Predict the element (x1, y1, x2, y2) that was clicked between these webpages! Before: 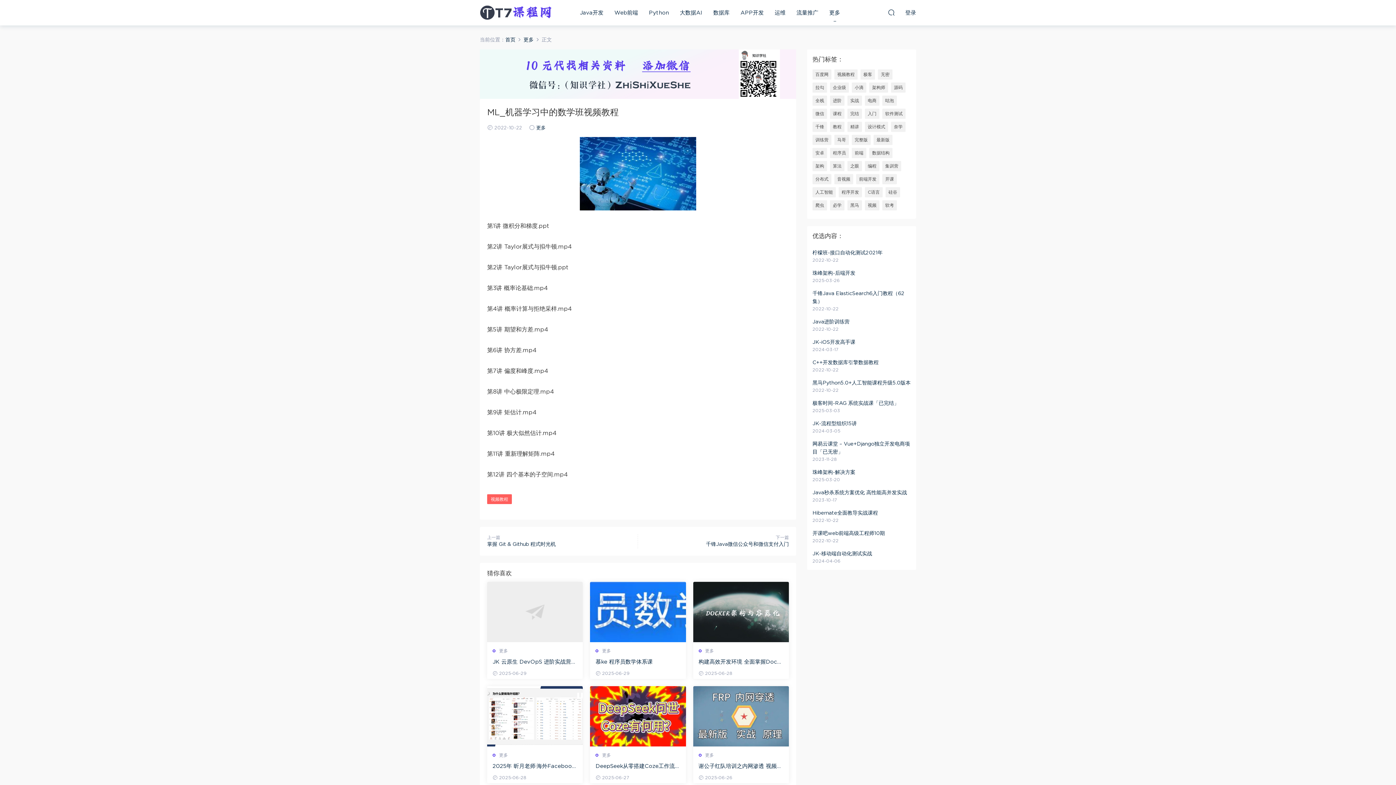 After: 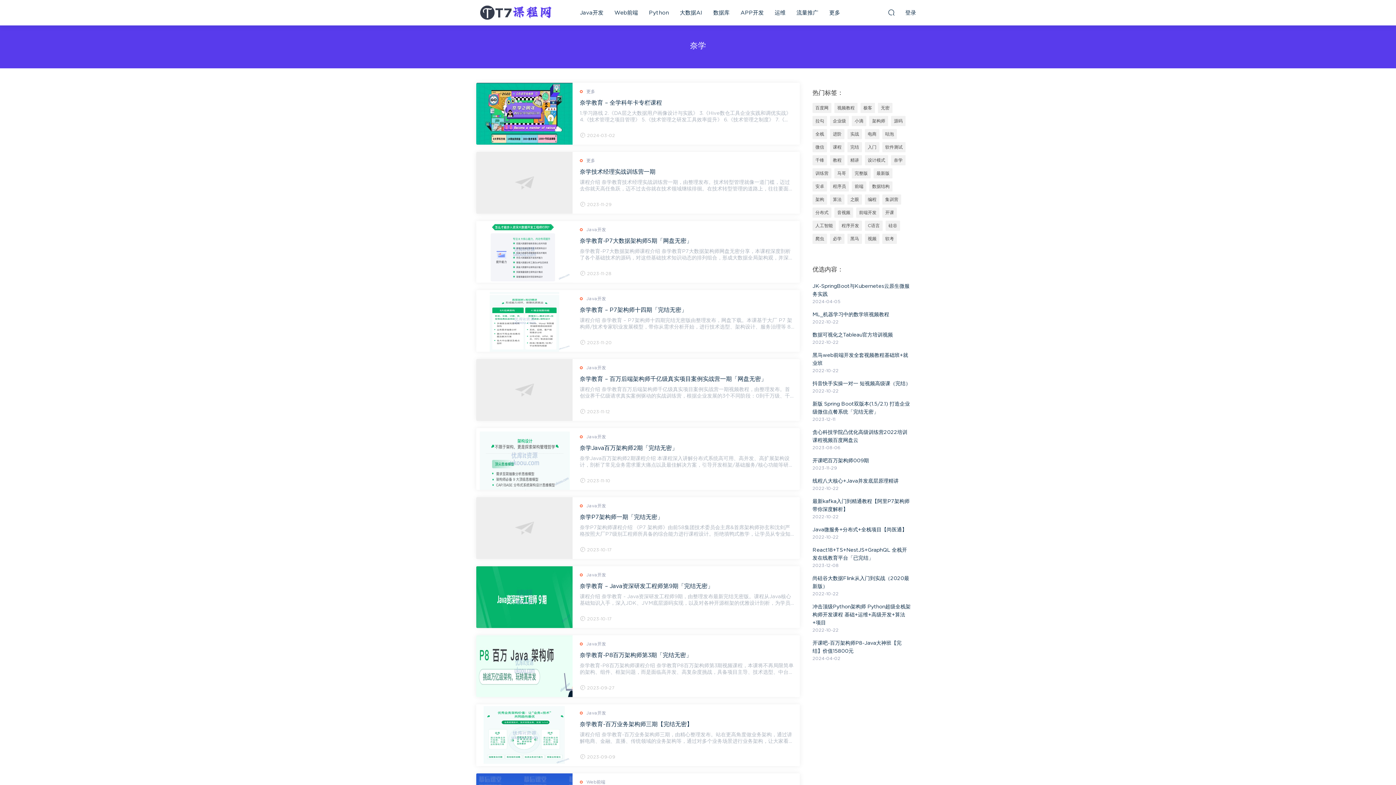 Action: bbox: (891, 121, 905, 132) label: 奈学